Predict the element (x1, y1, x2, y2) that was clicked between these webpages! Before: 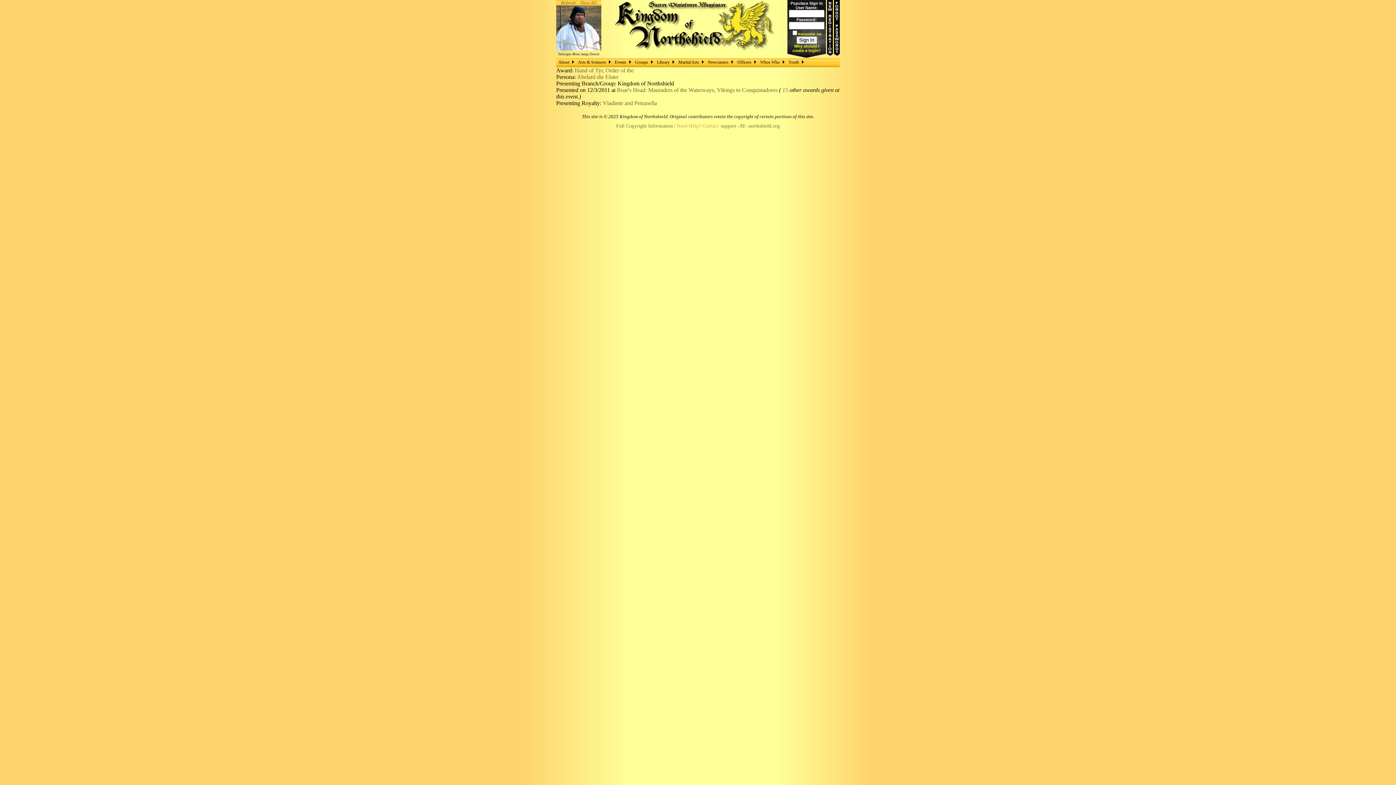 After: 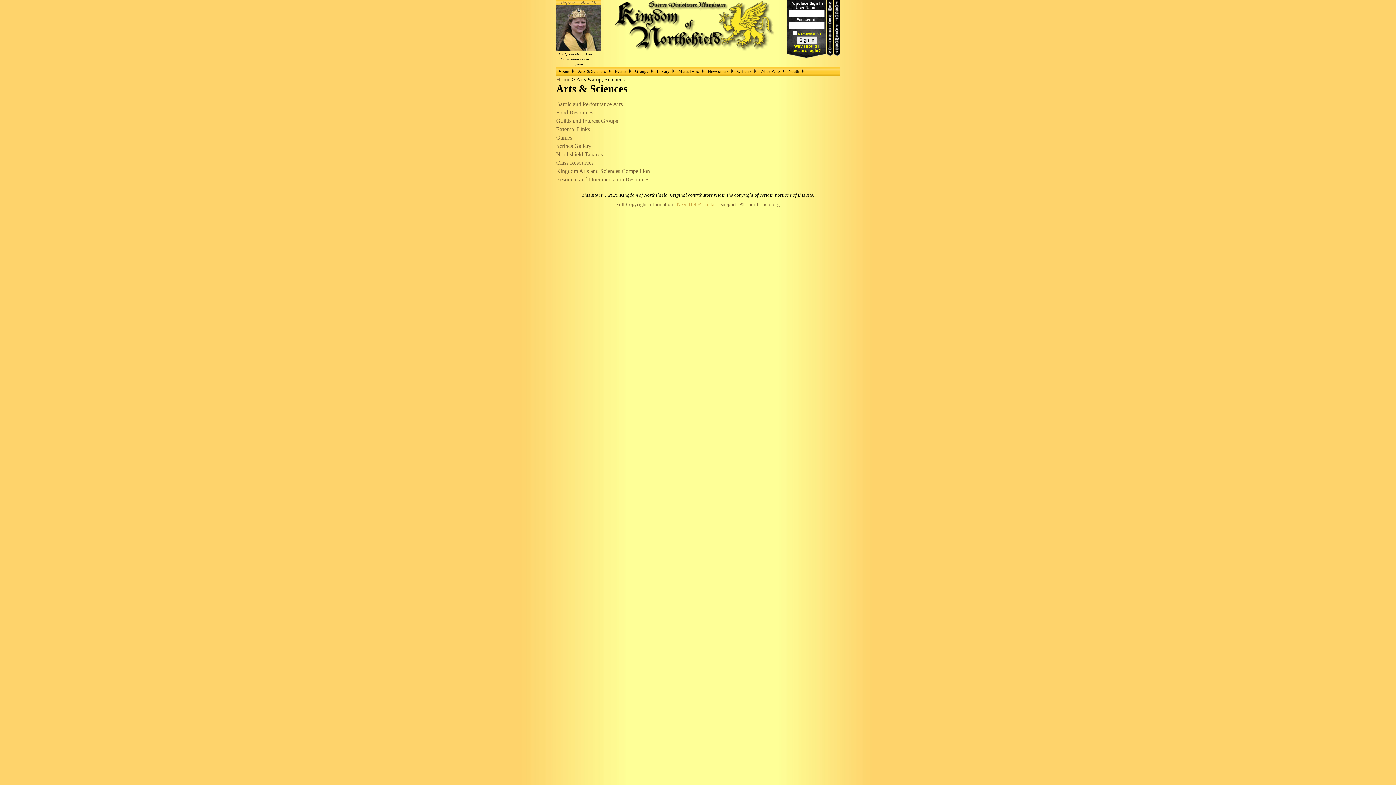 Action: label: Arts & Sciences bbox: (576, 58, 612, 65)